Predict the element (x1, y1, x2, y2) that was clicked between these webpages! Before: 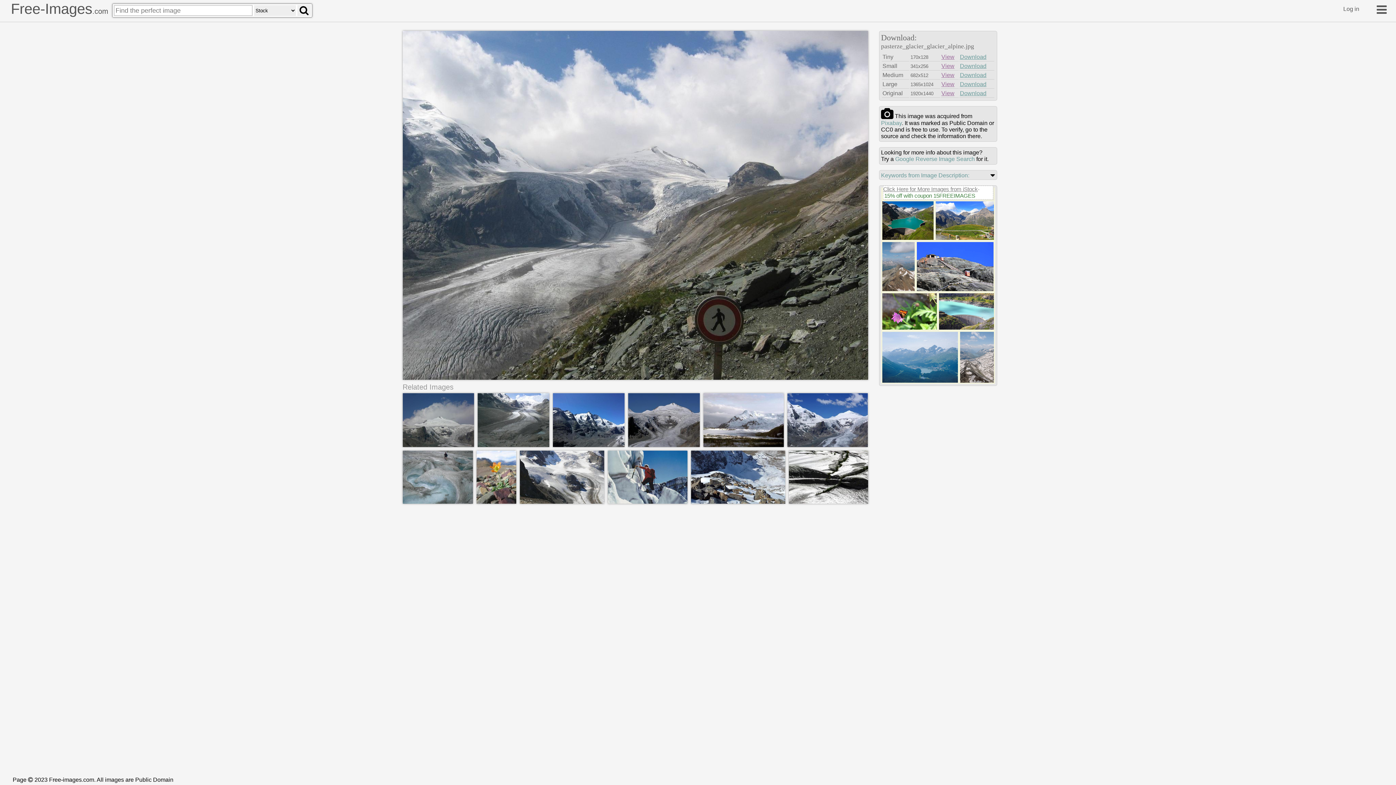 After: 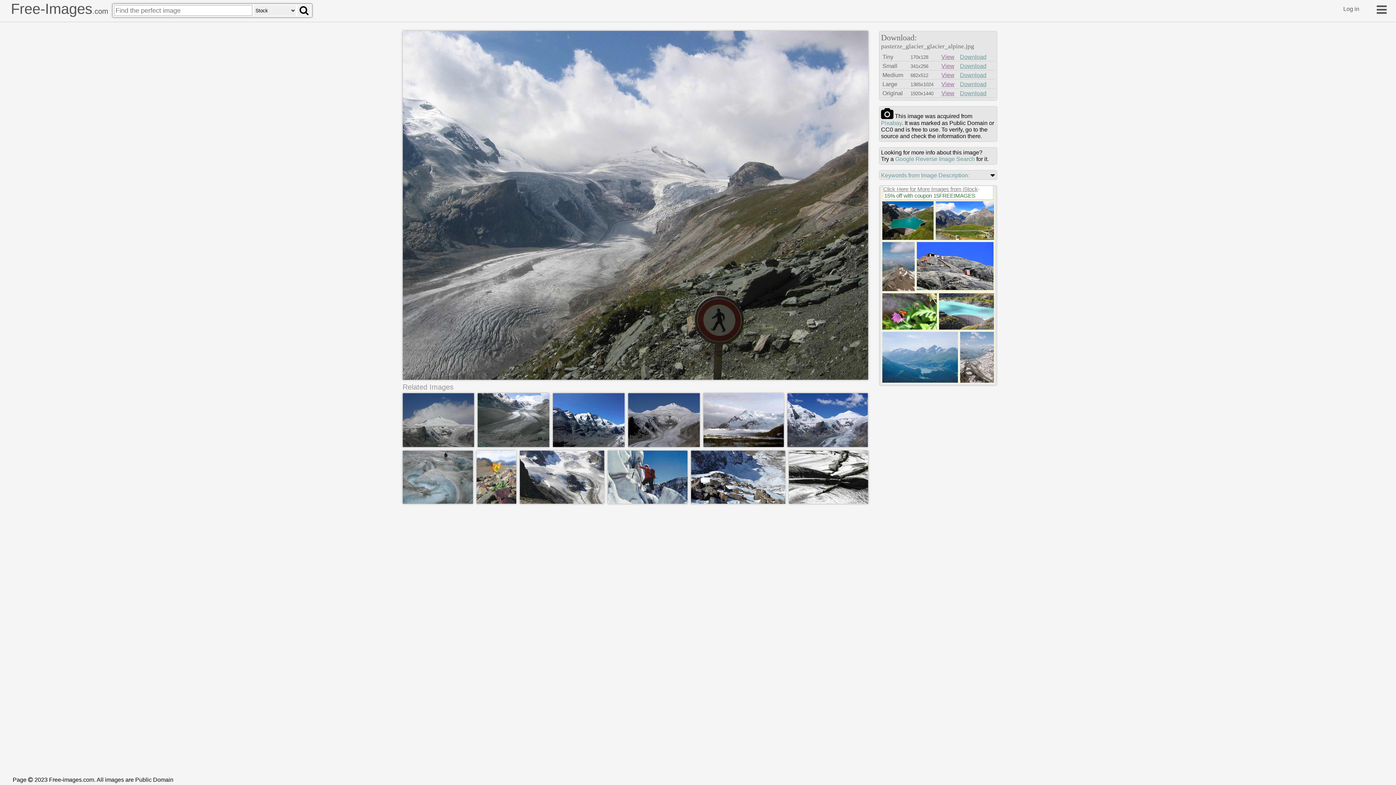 Action: bbox: (917, 286, 993, 292)